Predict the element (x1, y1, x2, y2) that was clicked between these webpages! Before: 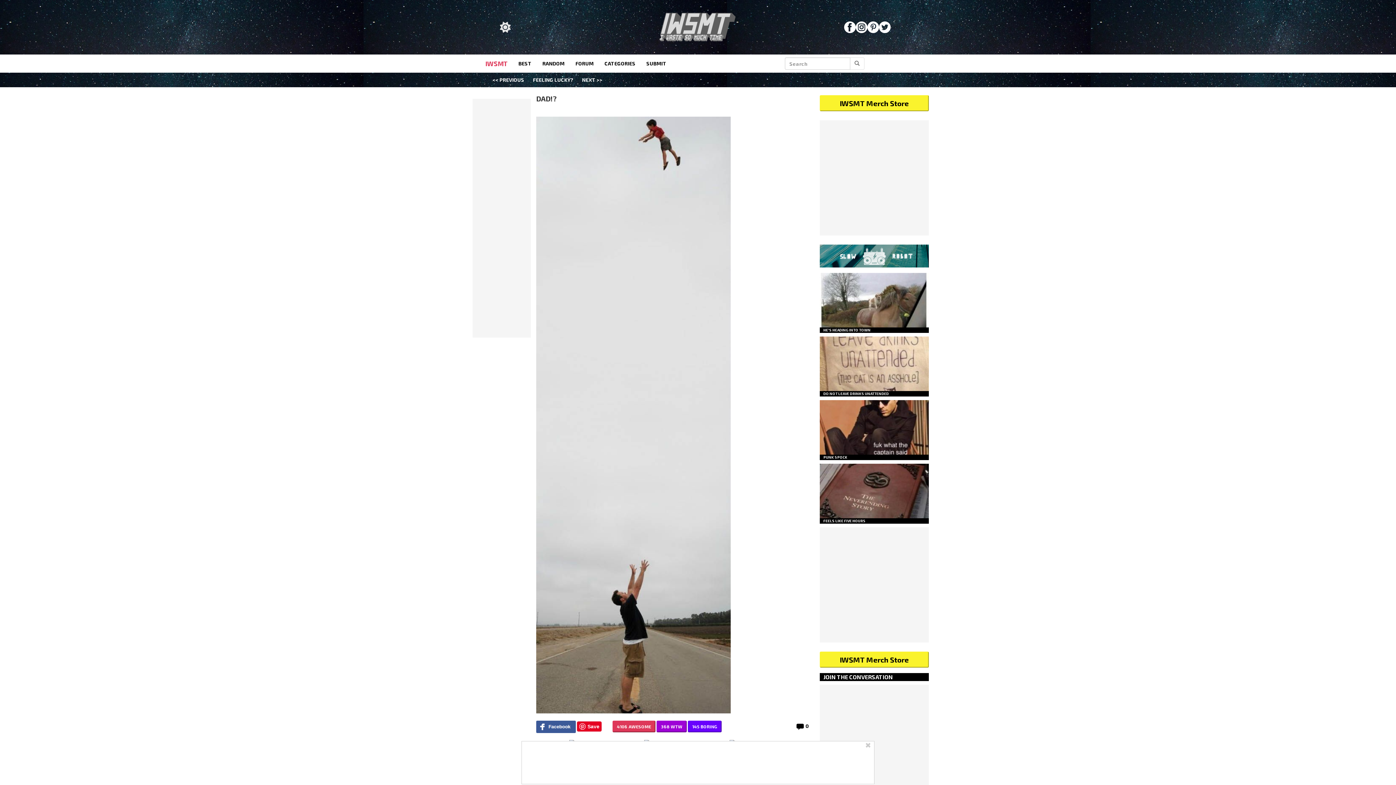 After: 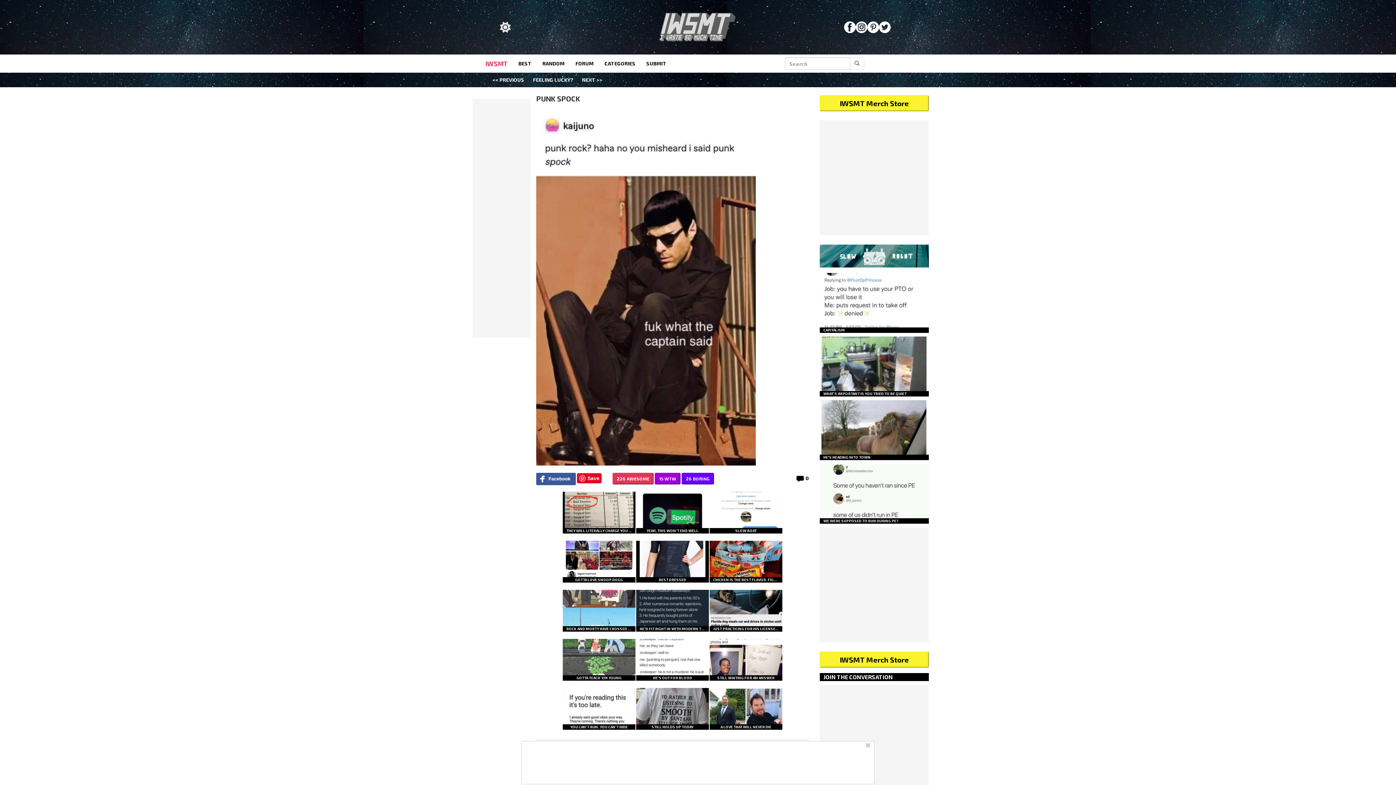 Action: bbox: (820, 424, 929, 460) label: PUNK SPOCK